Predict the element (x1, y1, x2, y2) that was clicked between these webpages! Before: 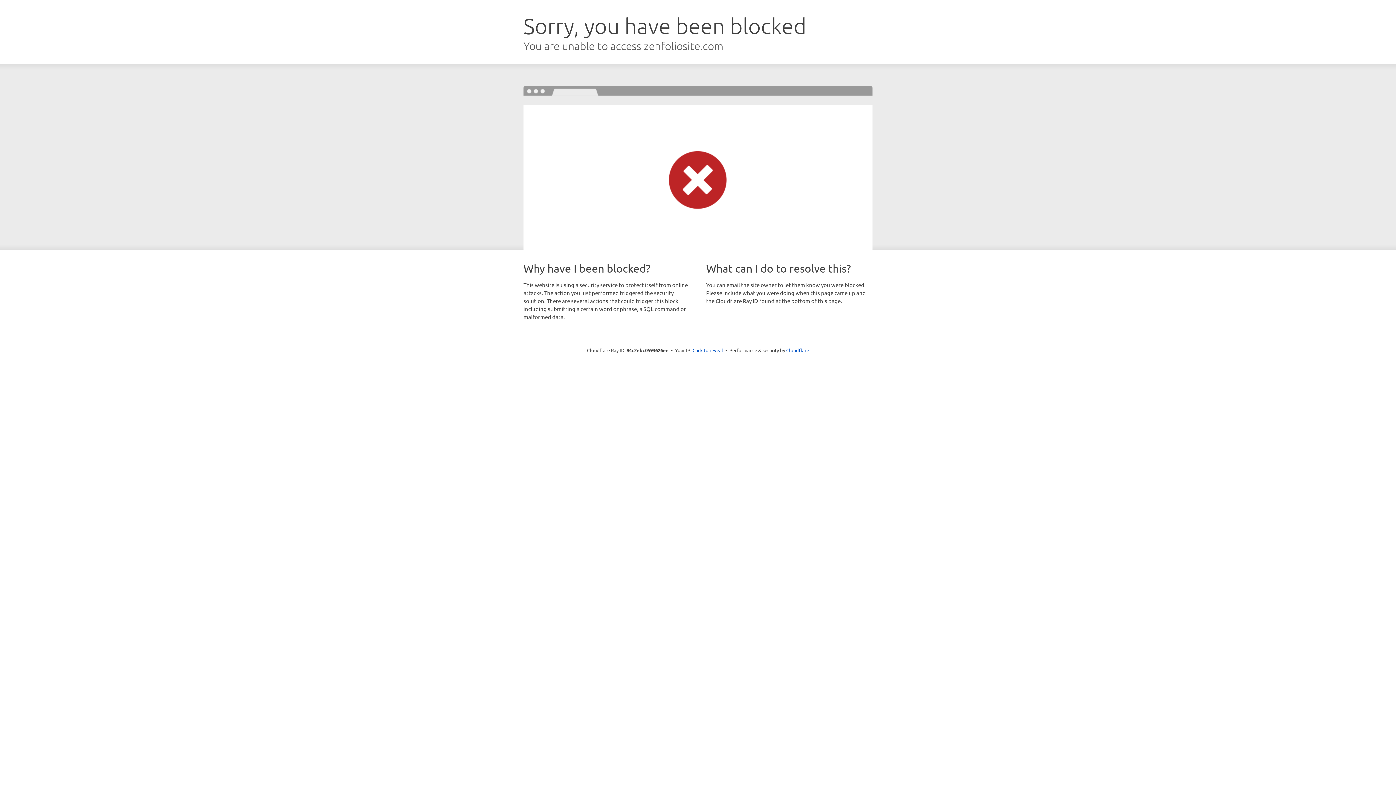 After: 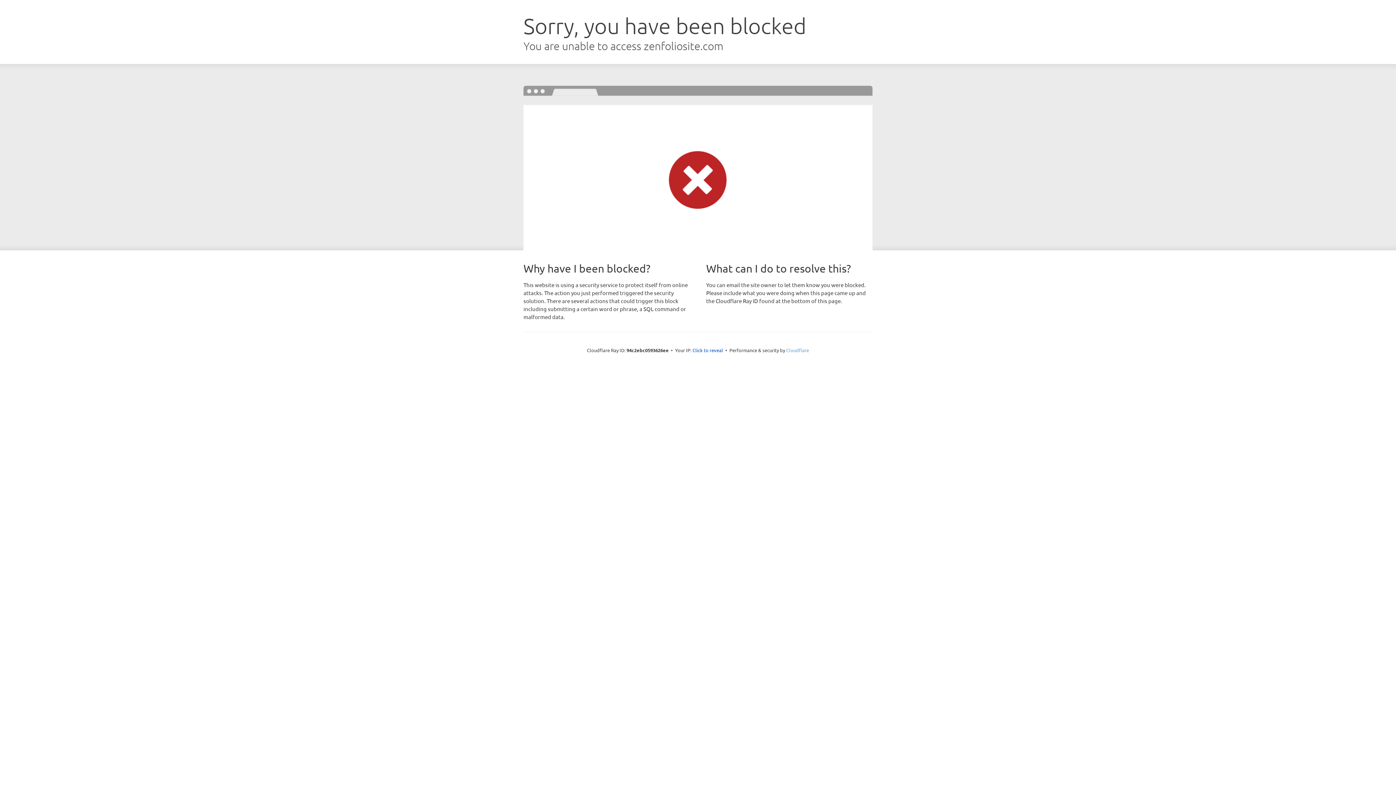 Action: bbox: (786, 347, 809, 353) label: Cloudflare